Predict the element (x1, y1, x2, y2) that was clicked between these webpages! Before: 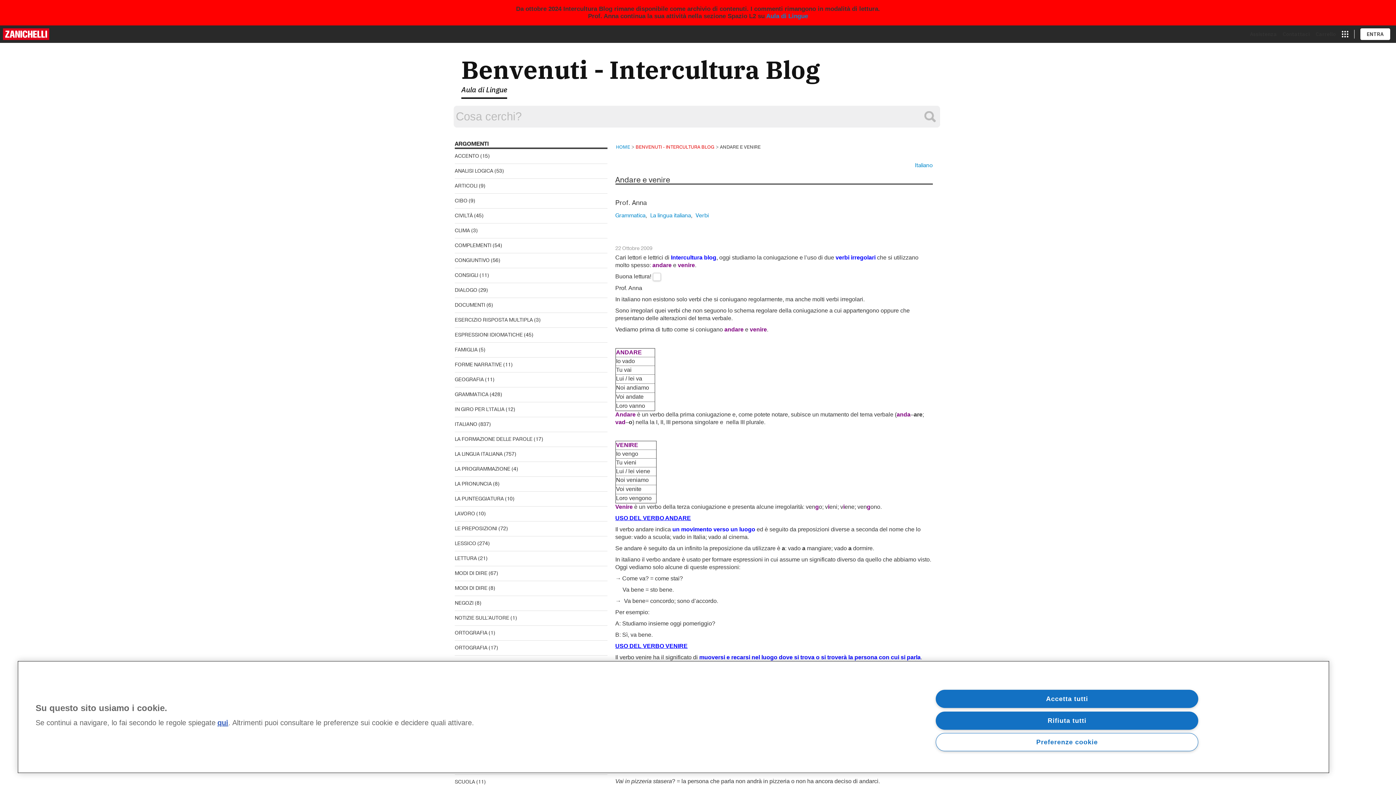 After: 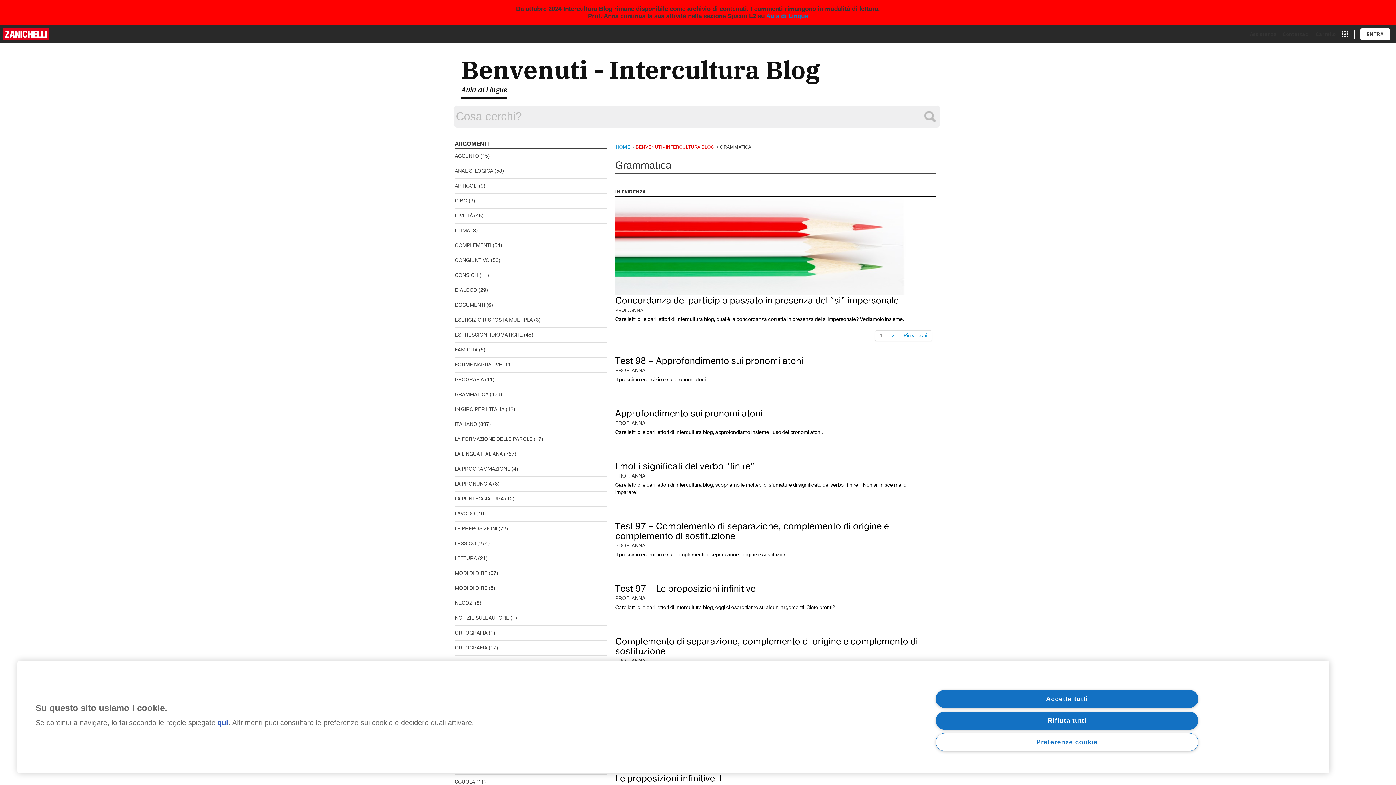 Action: bbox: (454, 391, 488, 398) label: GRAMMATICA